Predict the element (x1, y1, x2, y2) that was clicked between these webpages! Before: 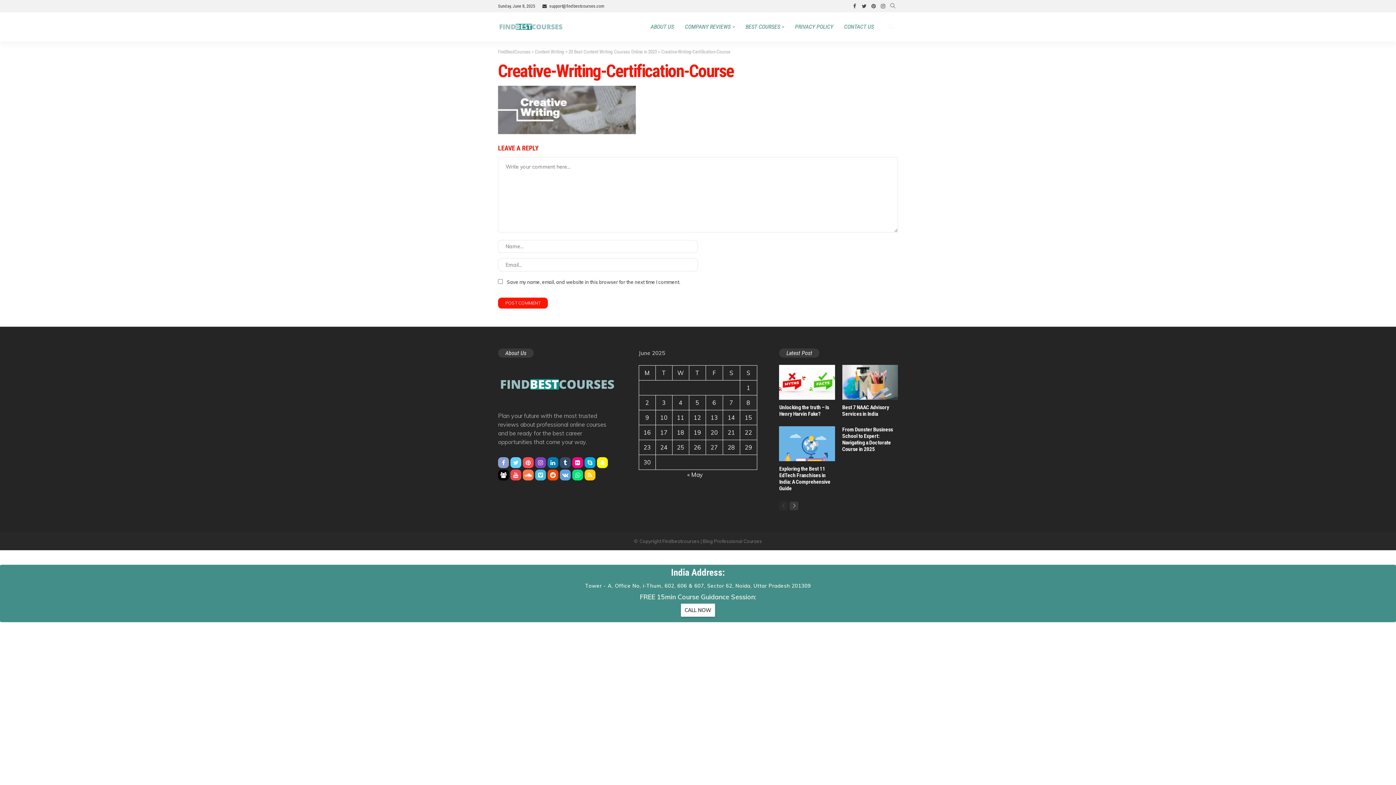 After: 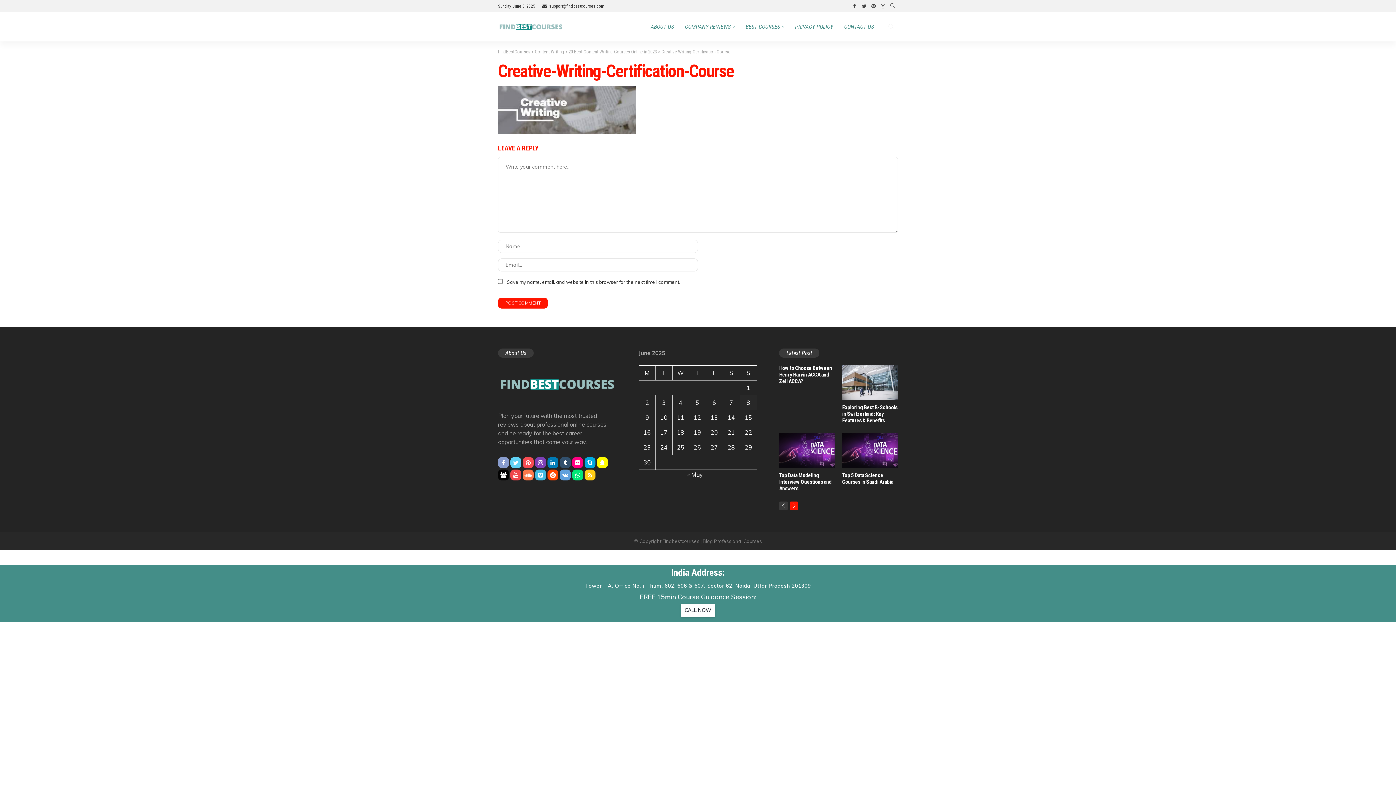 Action: bbox: (789, 501, 798, 510)